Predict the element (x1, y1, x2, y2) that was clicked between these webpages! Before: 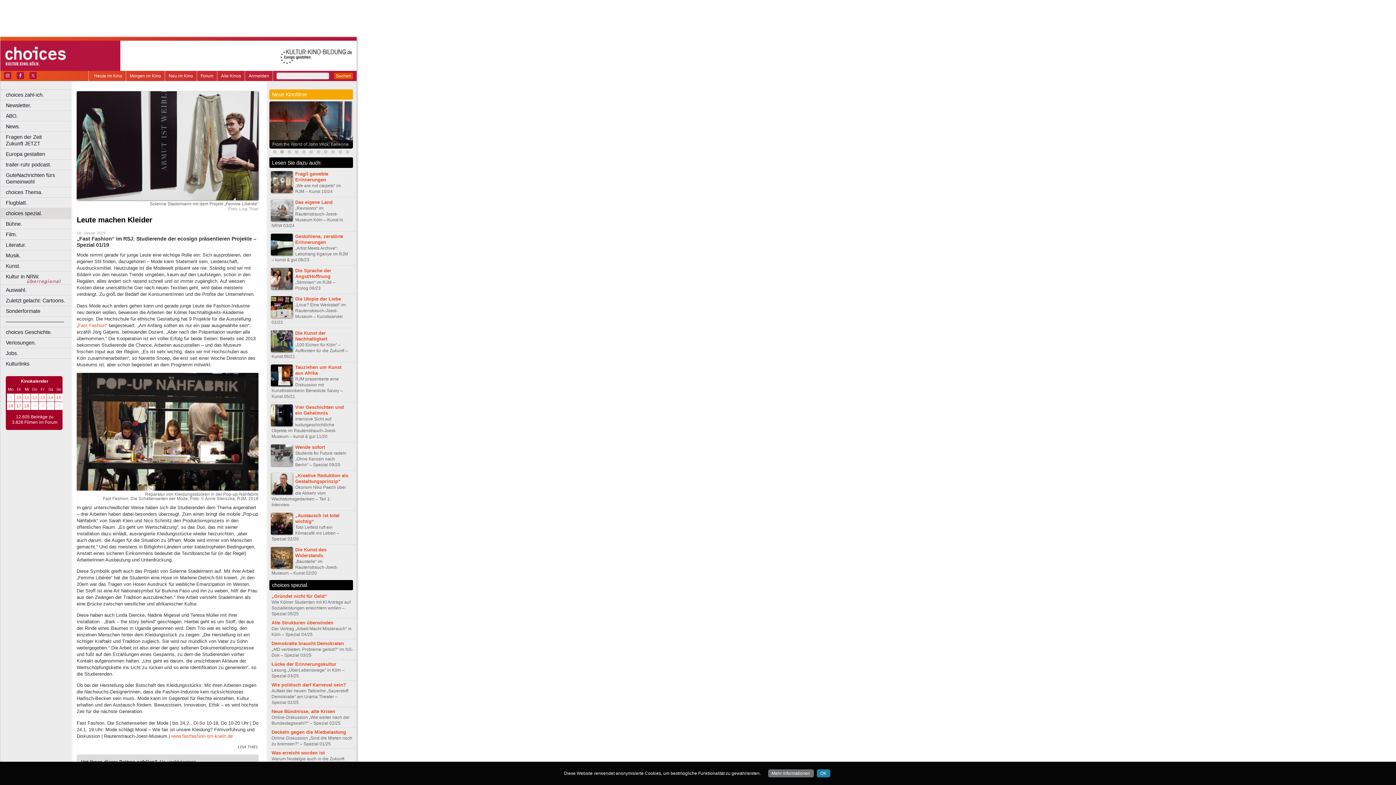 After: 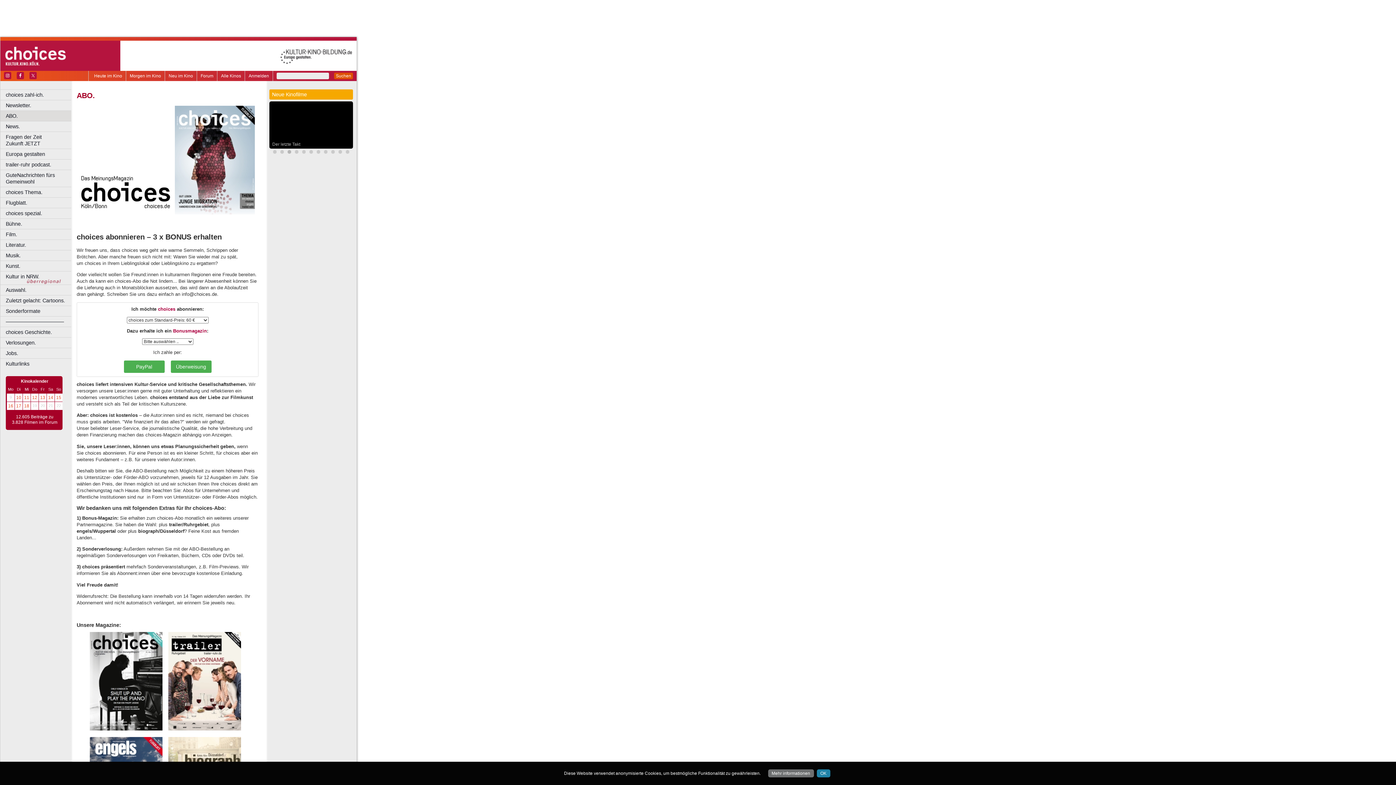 Action: bbox: (0, 110, 74, 121) label: ABO.